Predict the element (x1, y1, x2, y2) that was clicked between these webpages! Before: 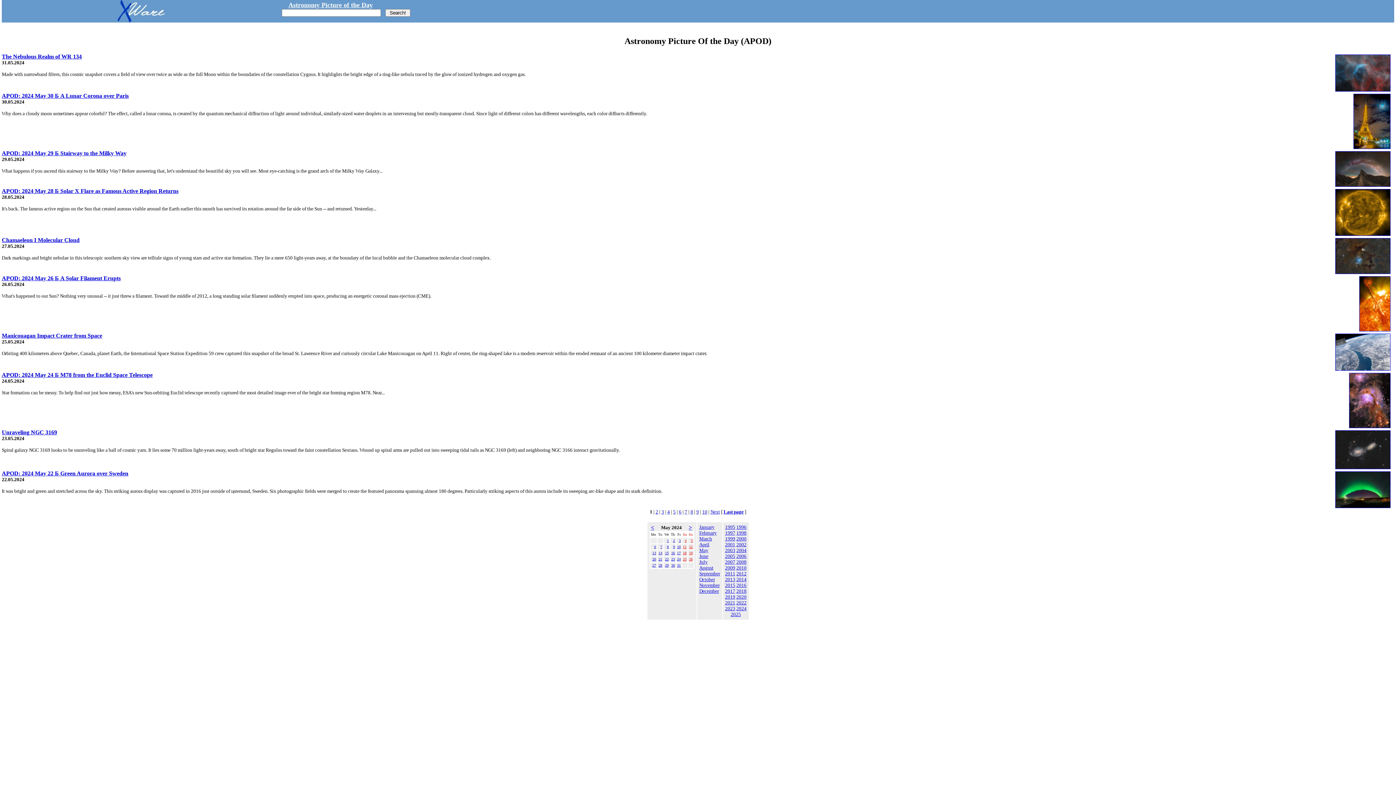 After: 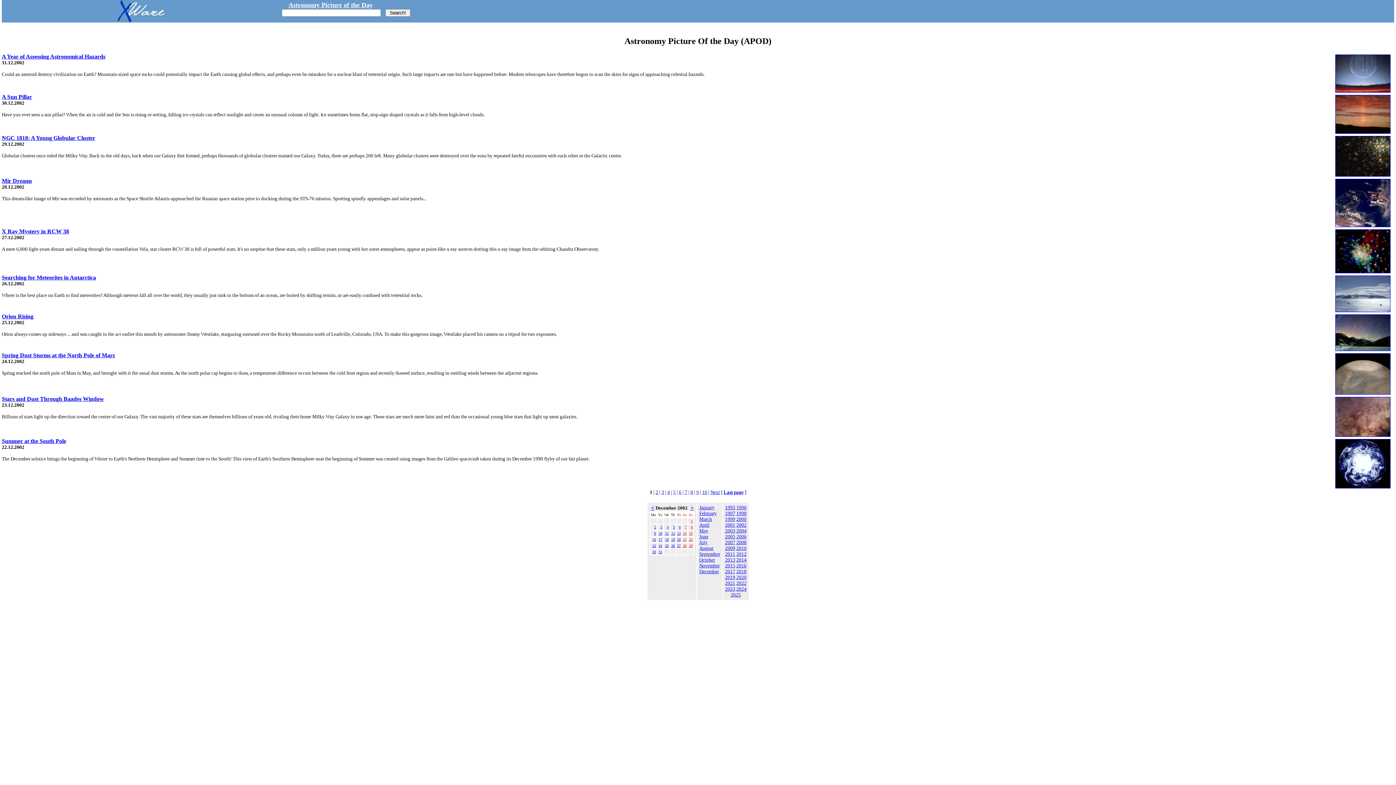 Action: label: 2002 bbox: (736, 542, 746, 547)